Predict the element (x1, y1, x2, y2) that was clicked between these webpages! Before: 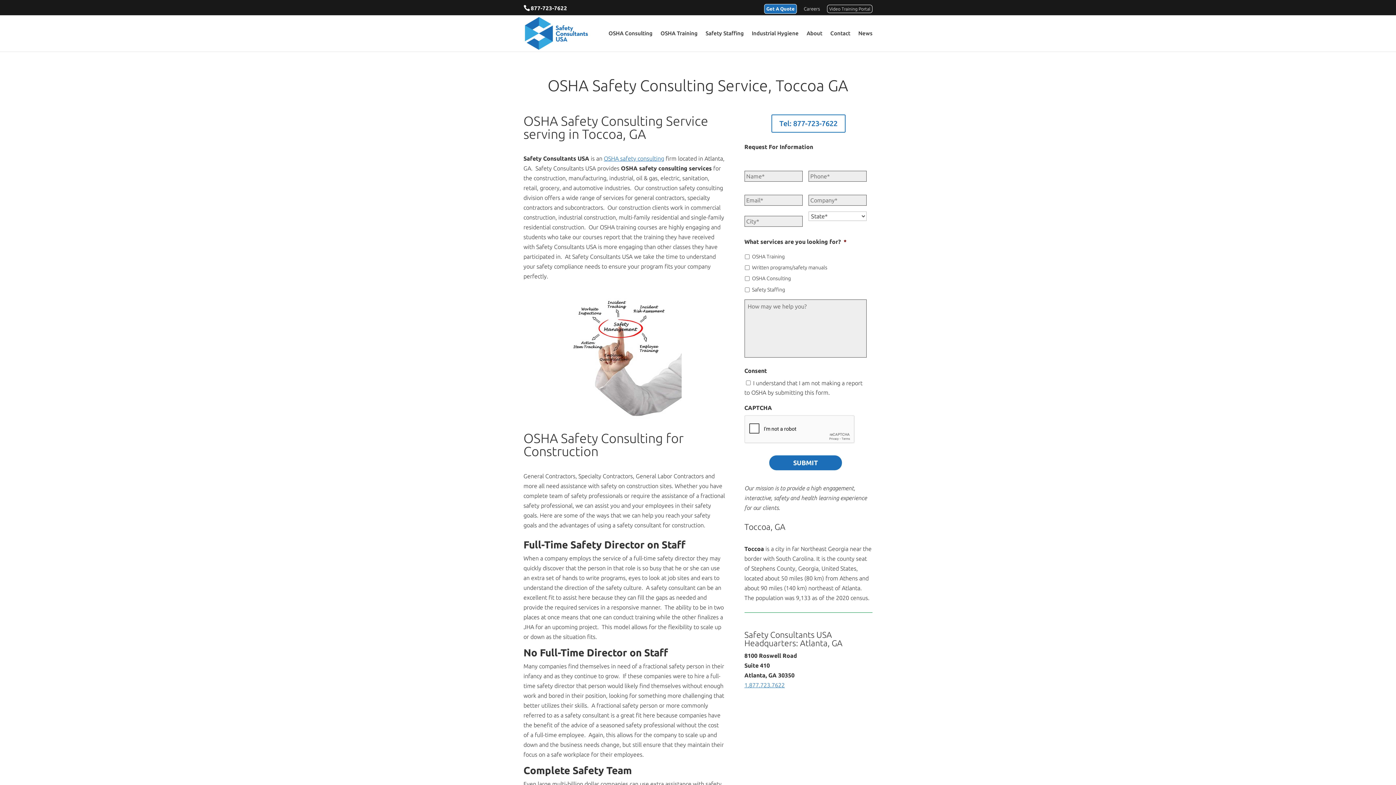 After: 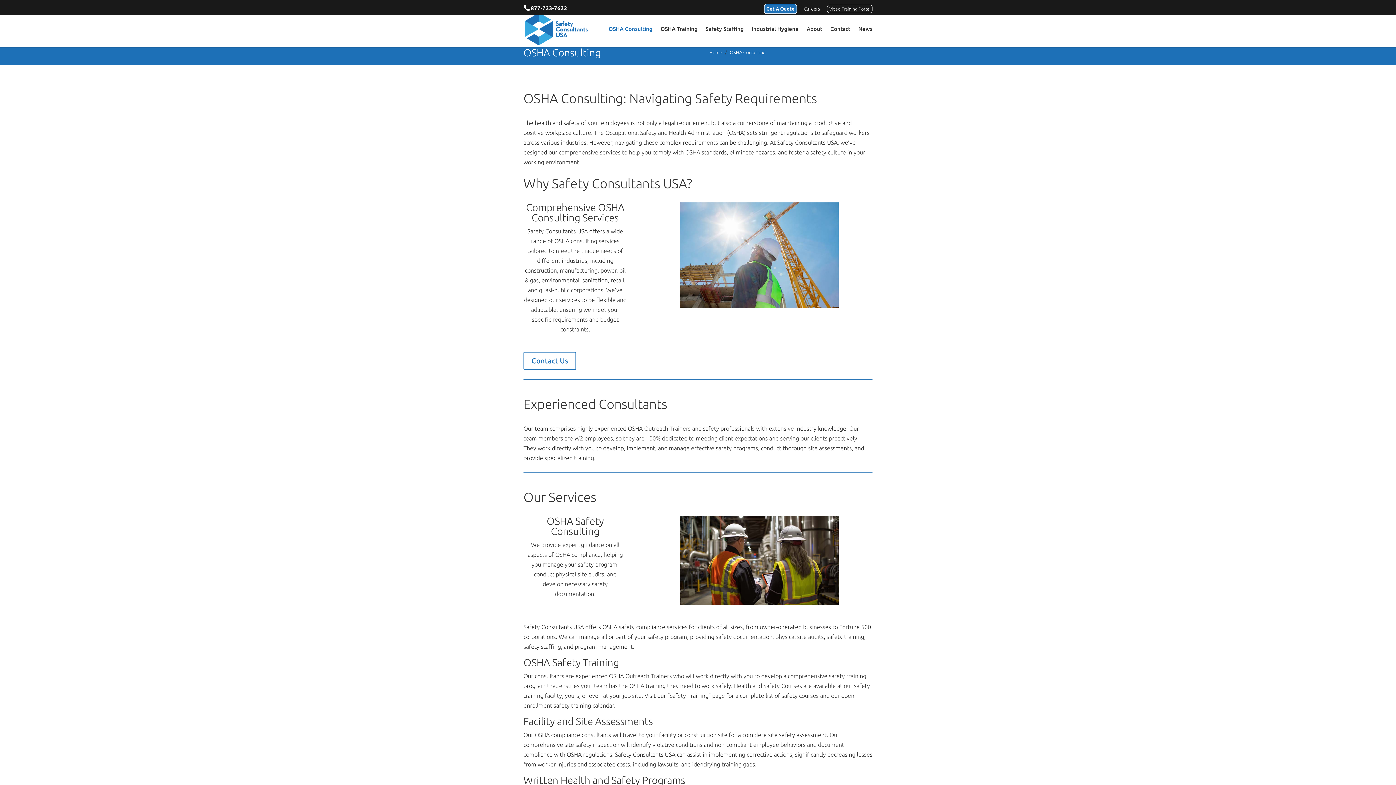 Action: label: OSHA Consulting bbox: (608, 30, 652, 51)